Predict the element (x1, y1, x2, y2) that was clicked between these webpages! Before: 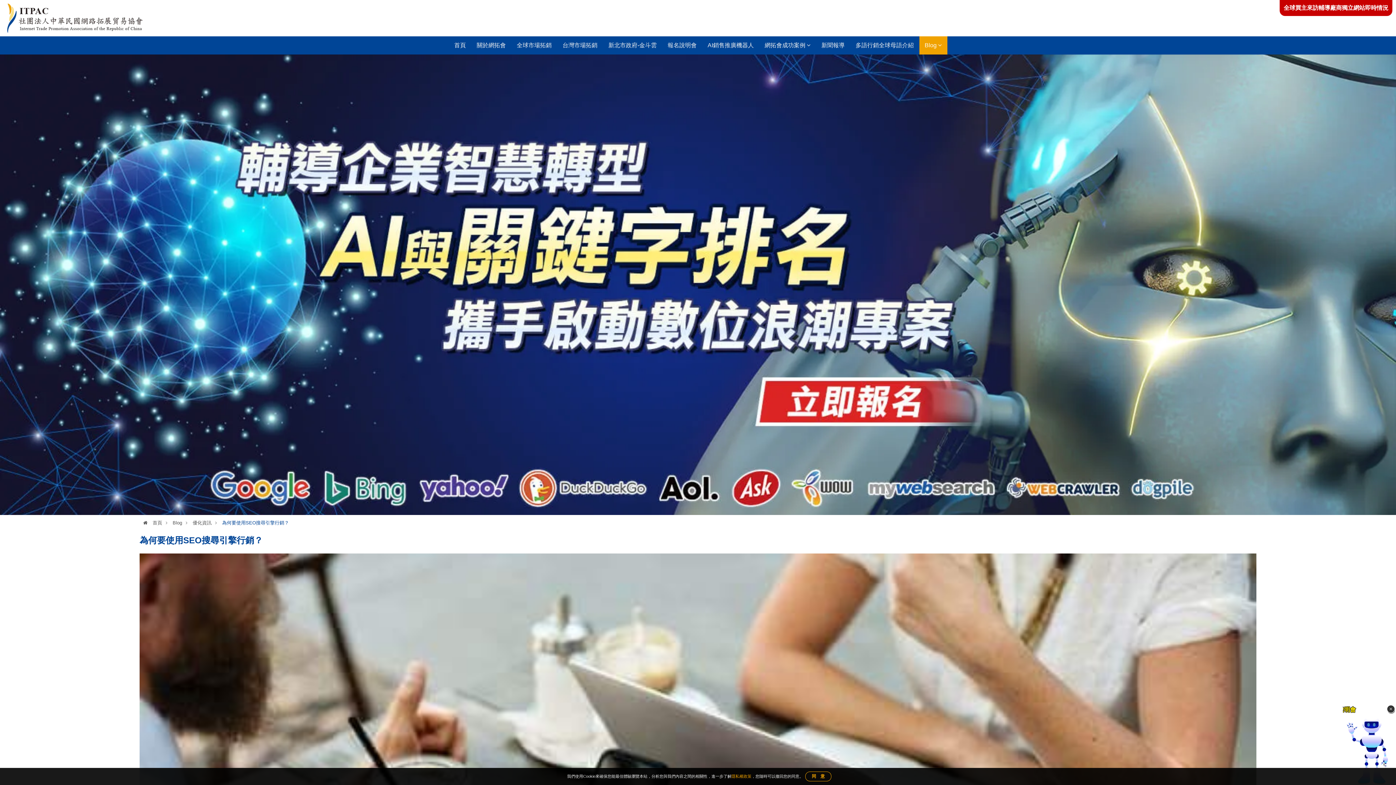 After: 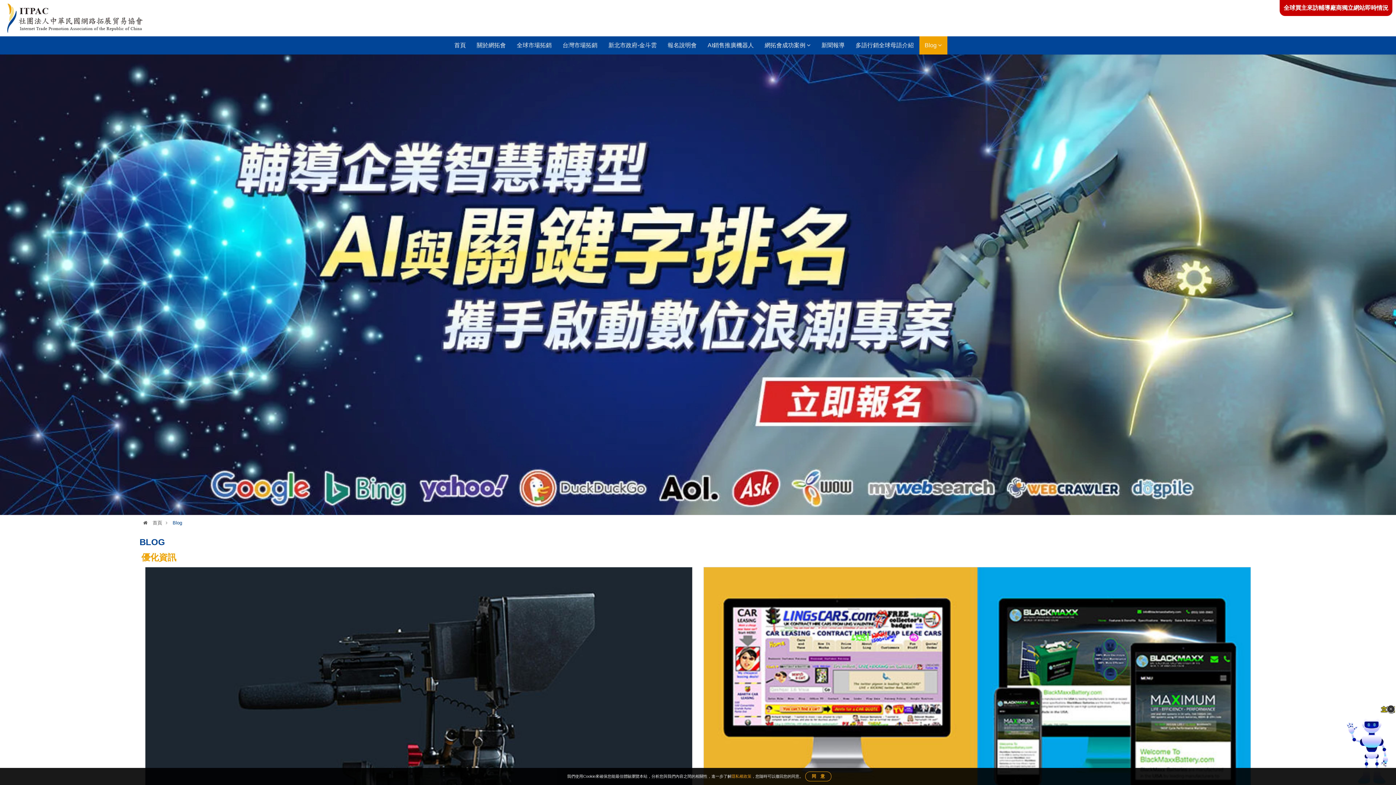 Action: label: Blog bbox: (172, 520, 182, 525)